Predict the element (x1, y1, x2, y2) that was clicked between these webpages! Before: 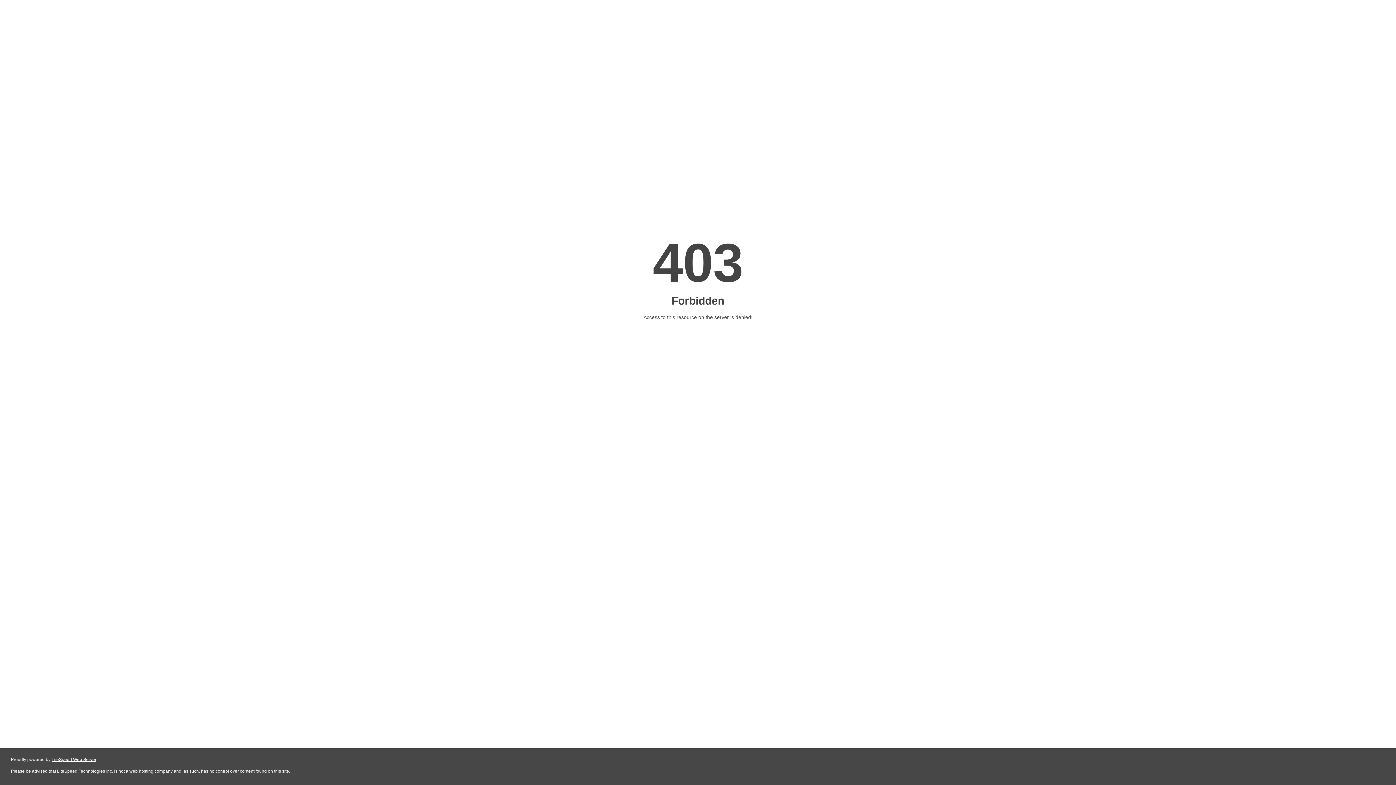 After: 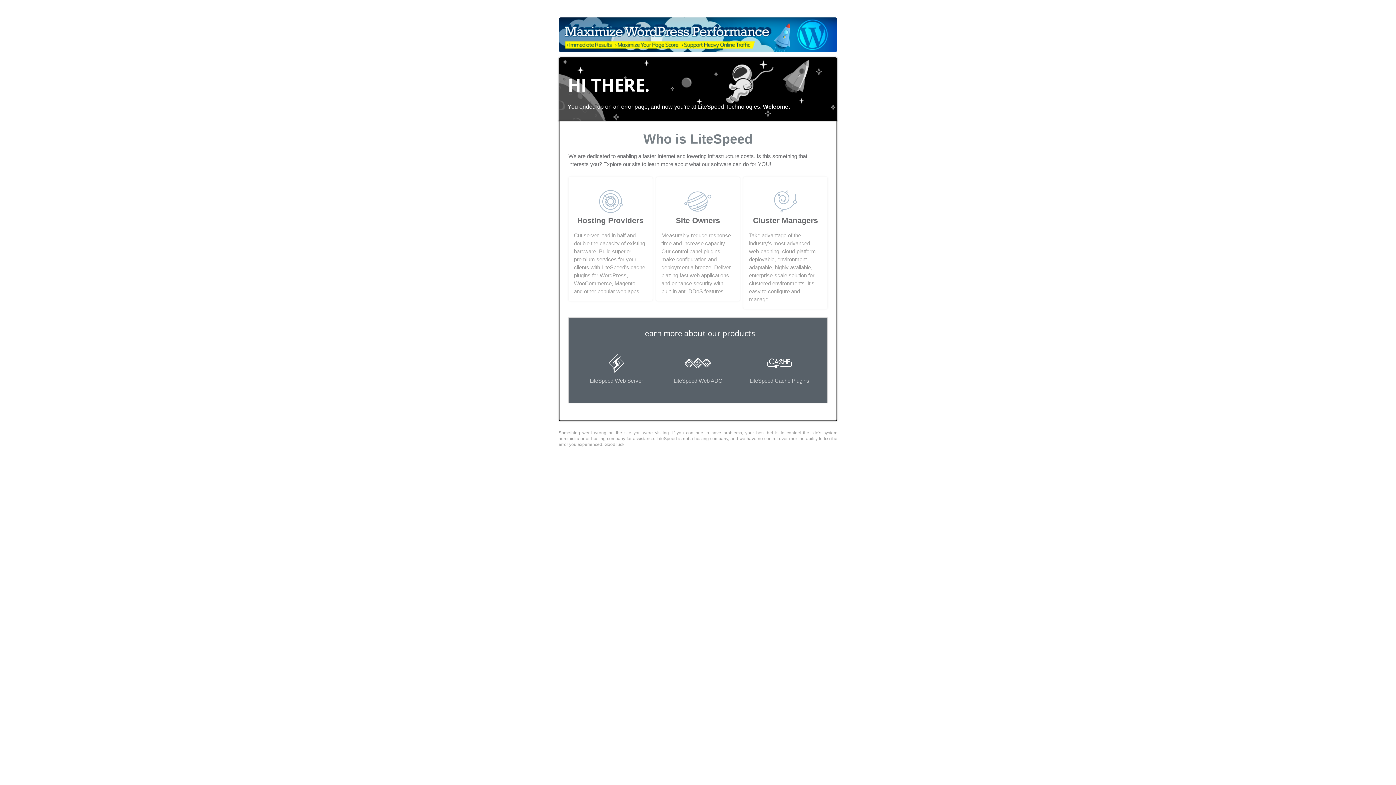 Action: bbox: (51, 757, 96, 762) label: LiteSpeed Web Server